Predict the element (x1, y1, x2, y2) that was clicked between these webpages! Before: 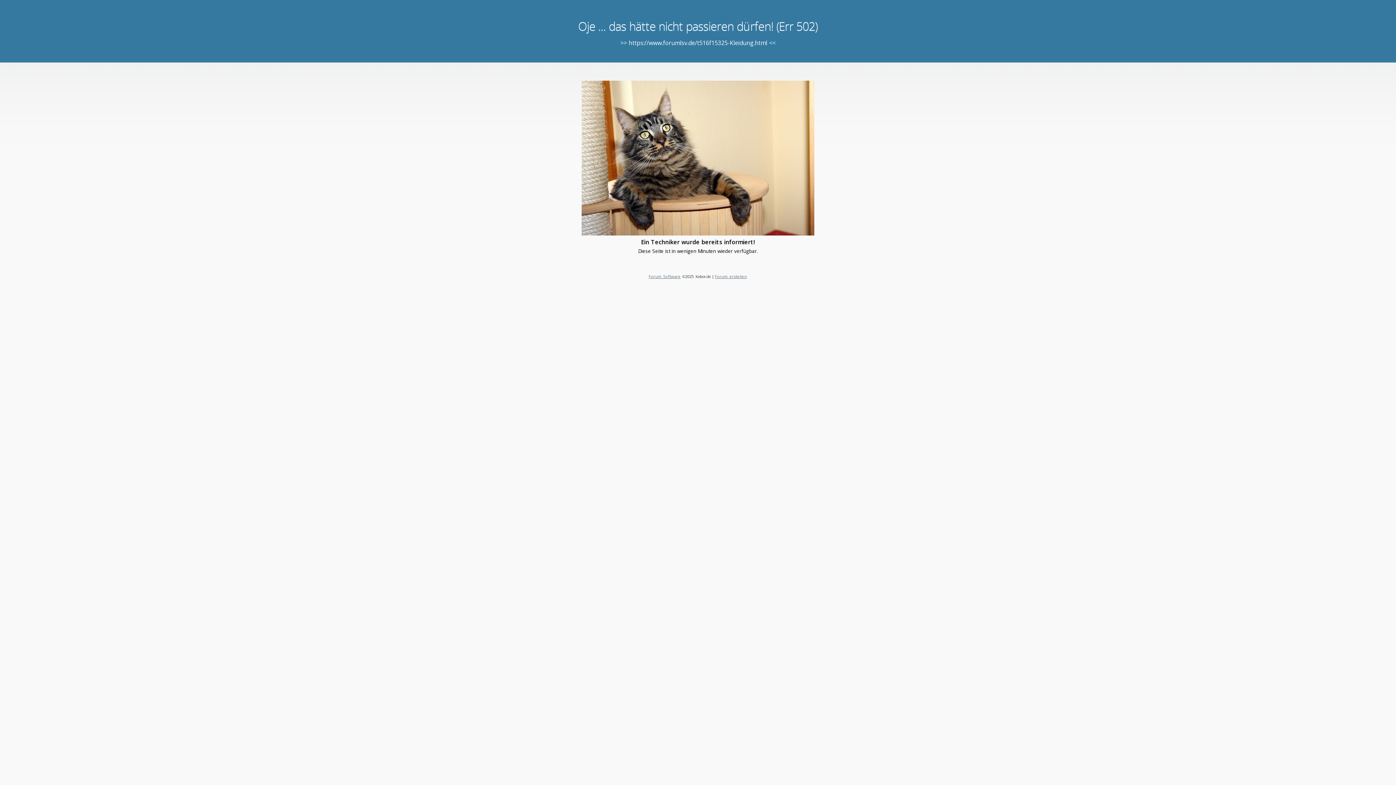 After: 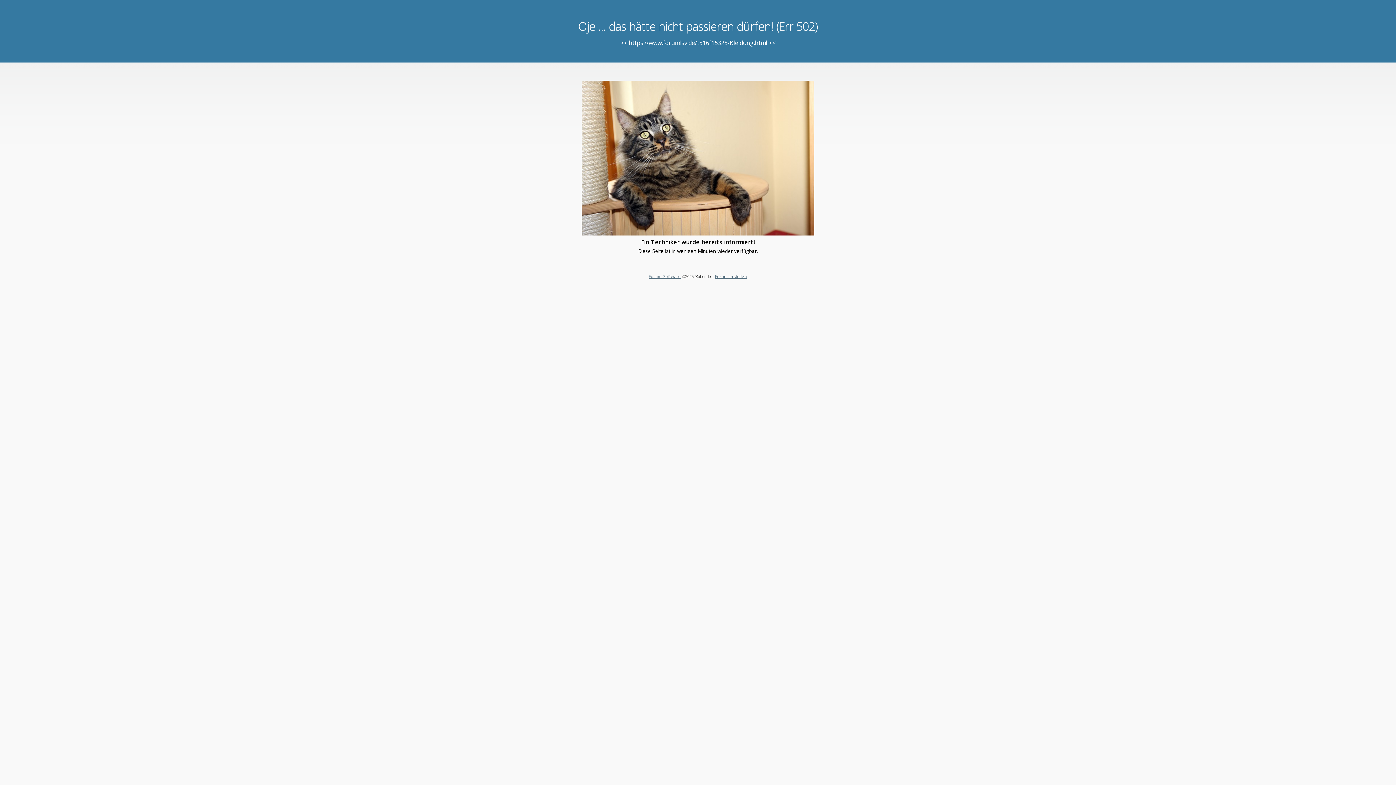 Action: label: Forum erstellen bbox: (715, 273, 747, 279)